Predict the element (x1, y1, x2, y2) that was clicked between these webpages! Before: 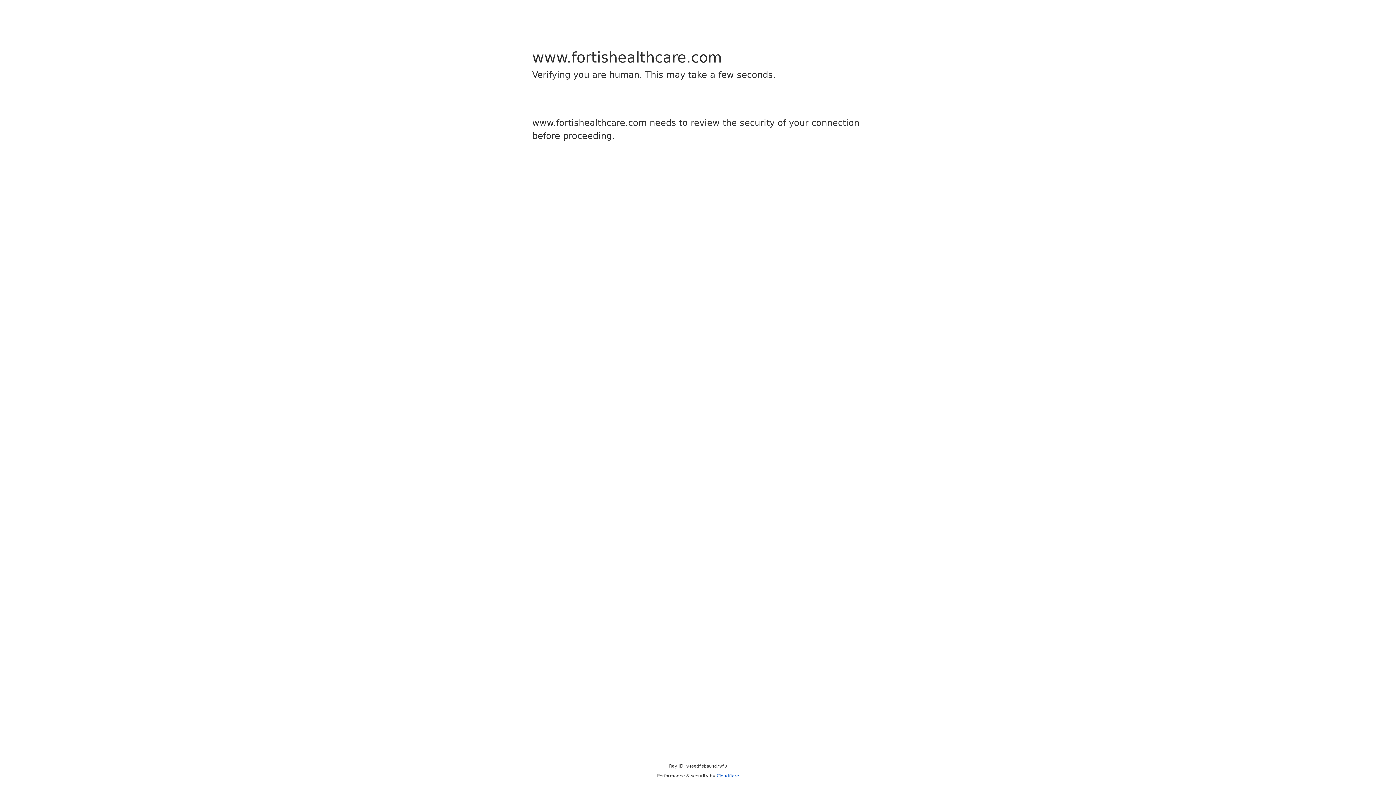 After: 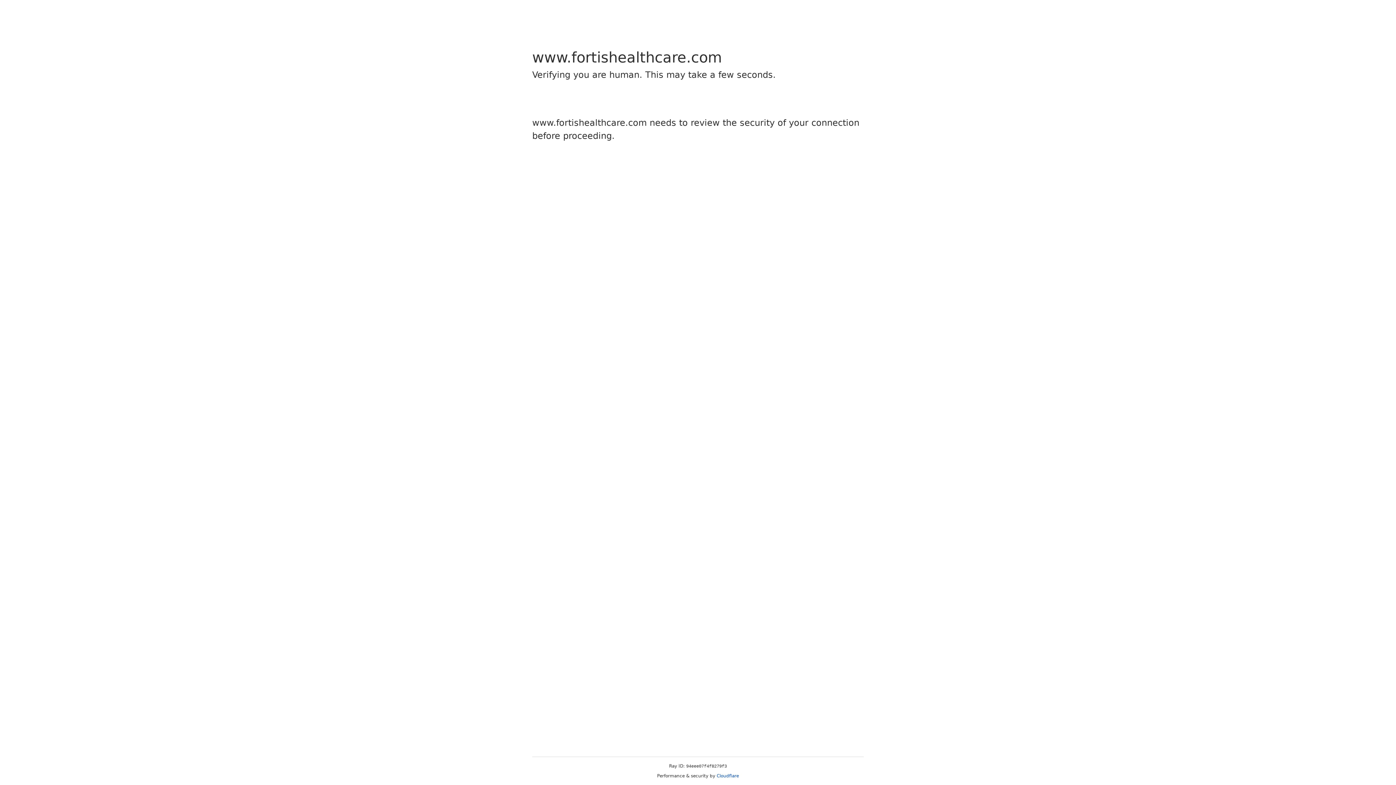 Action: label: Cloudflare bbox: (716, 773, 739, 778)